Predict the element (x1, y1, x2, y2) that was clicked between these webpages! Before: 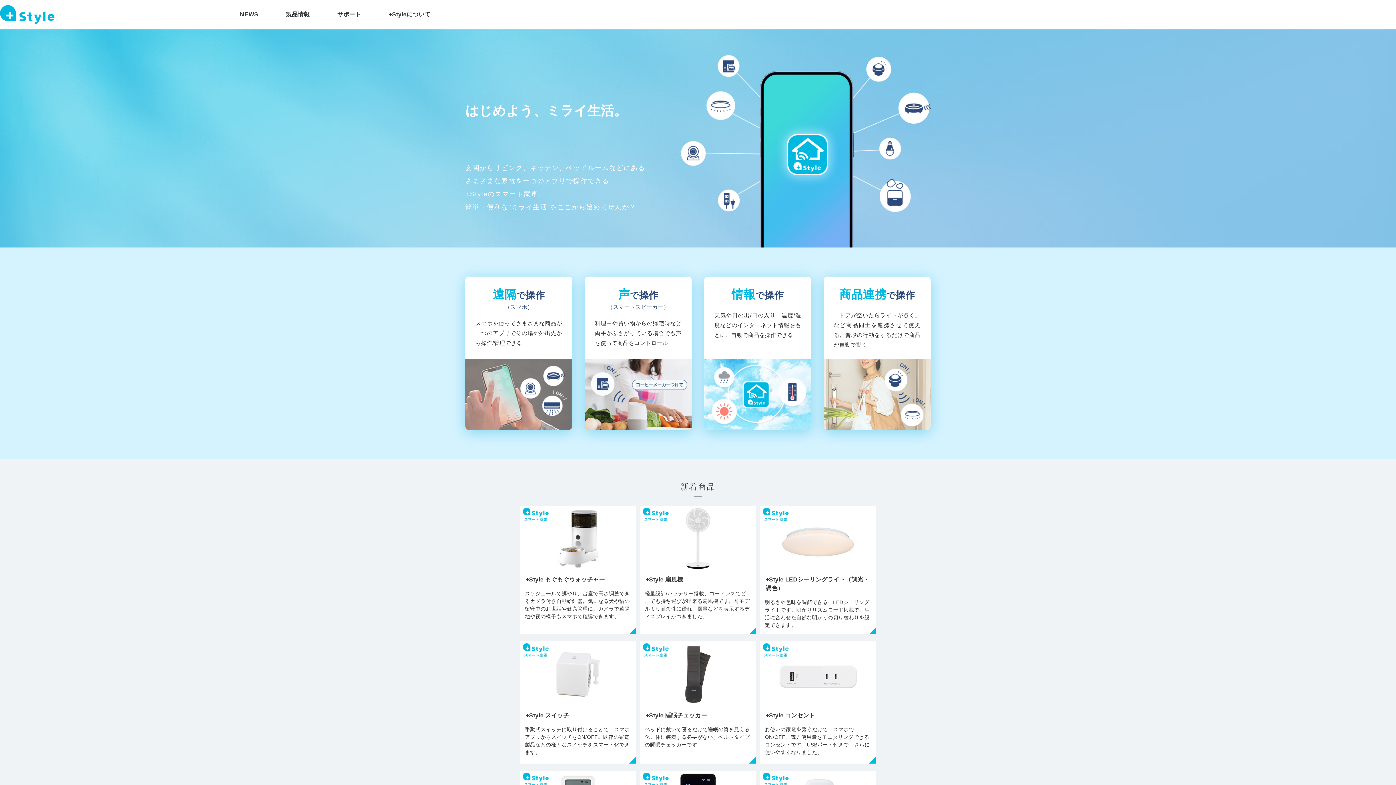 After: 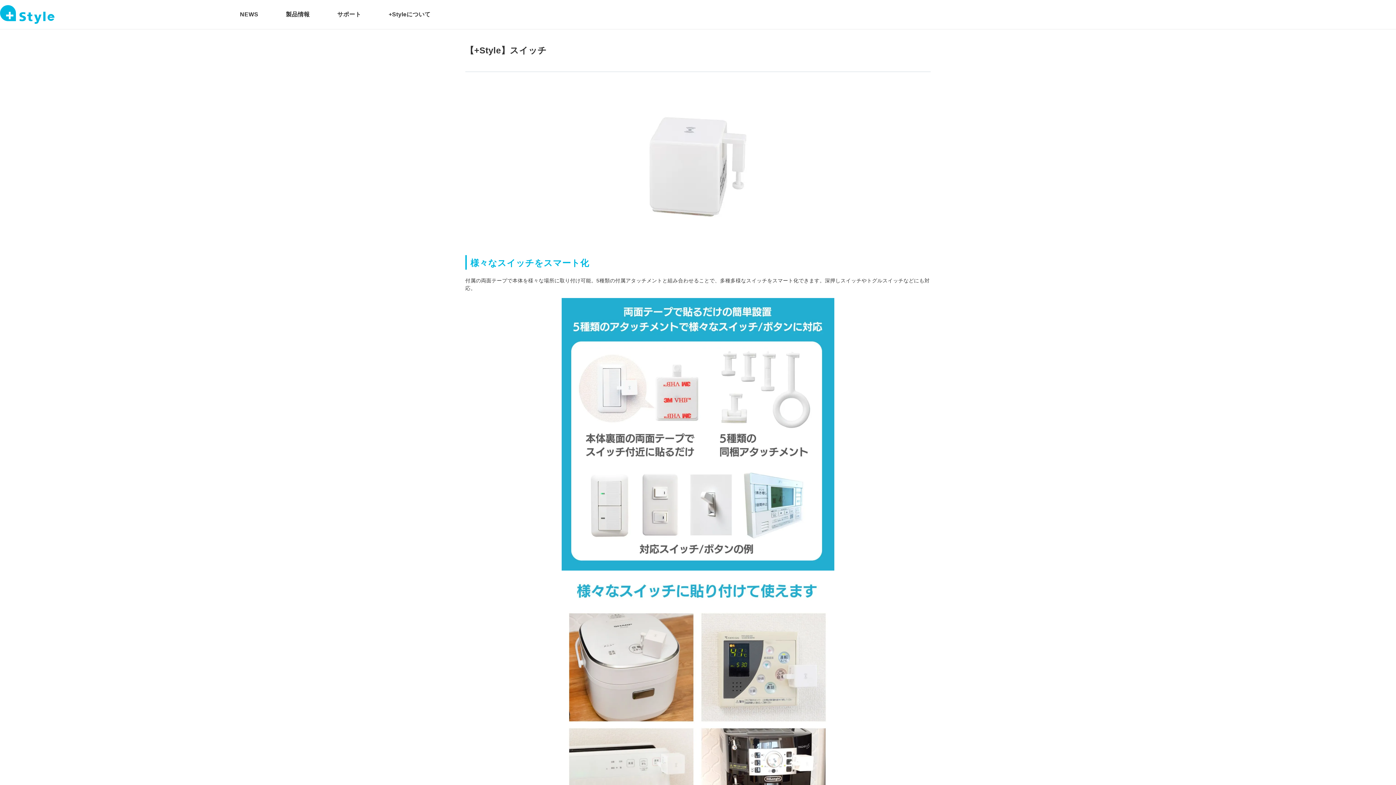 Action: bbox: (520, 641, 636, 764) label: +Style スイッチ
手動式スイッチに取り付けることで、スマホアプリからスイッチをON/OFF。既存の家電製品などの様々なスイッチをスマート化できます。